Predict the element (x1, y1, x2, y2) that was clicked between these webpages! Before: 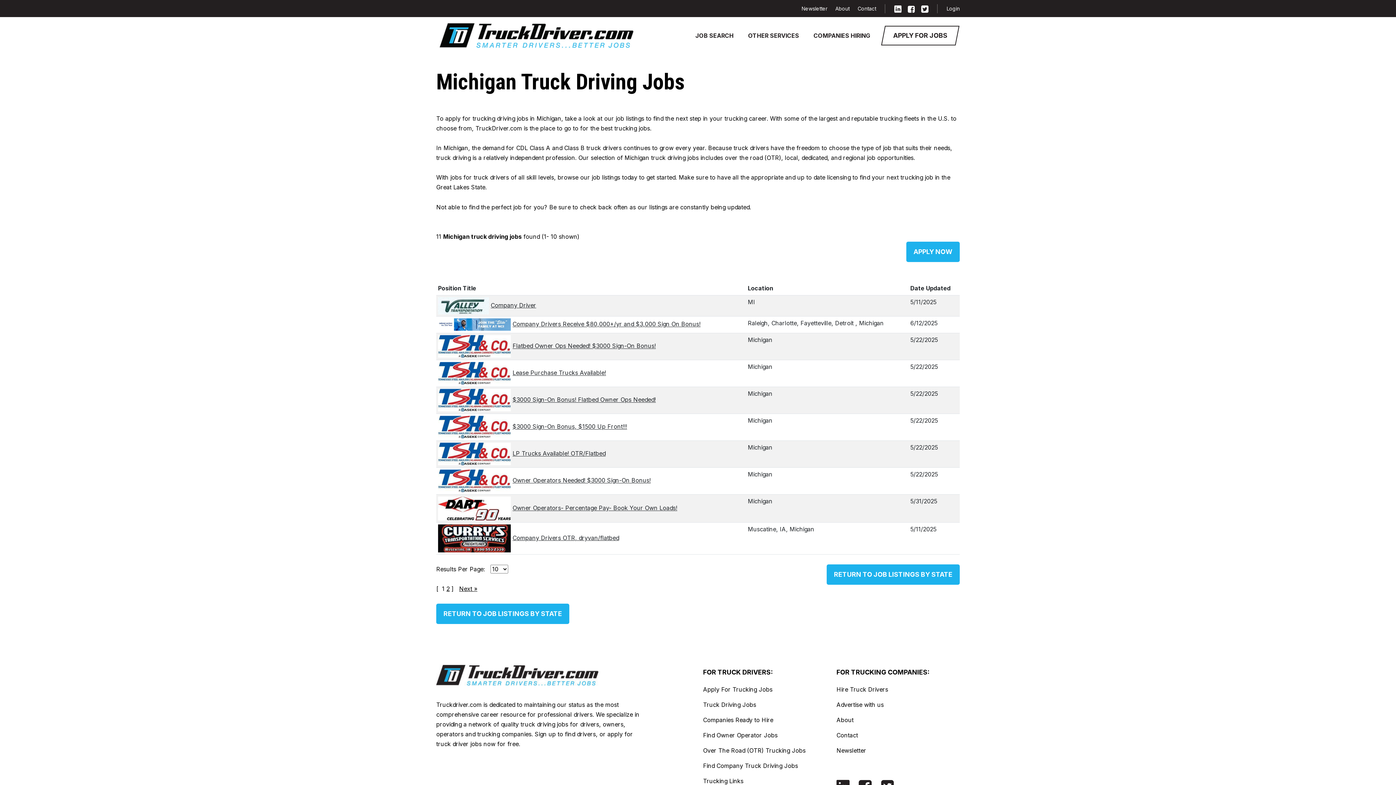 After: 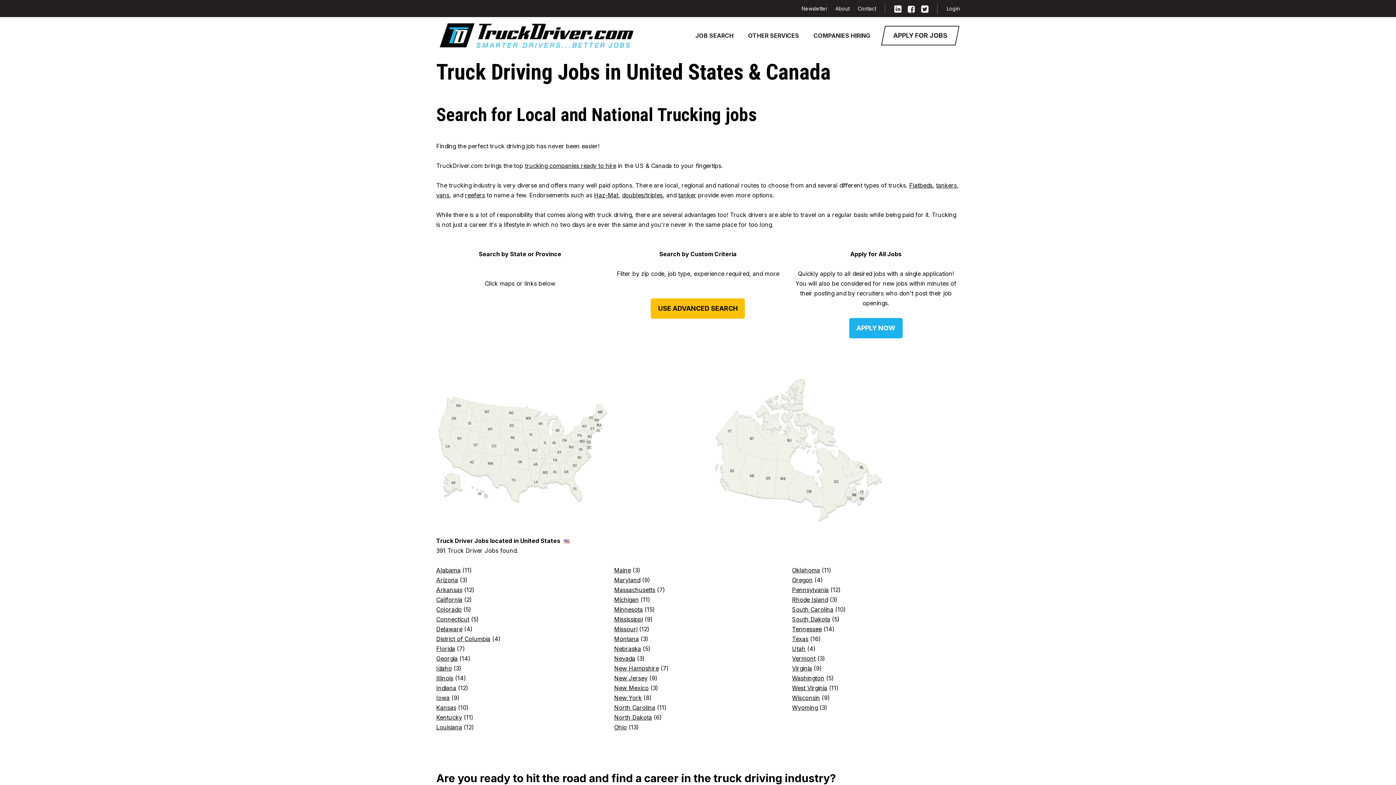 Action: label: JOB SEARCH bbox: (693, 30, 735, 40)